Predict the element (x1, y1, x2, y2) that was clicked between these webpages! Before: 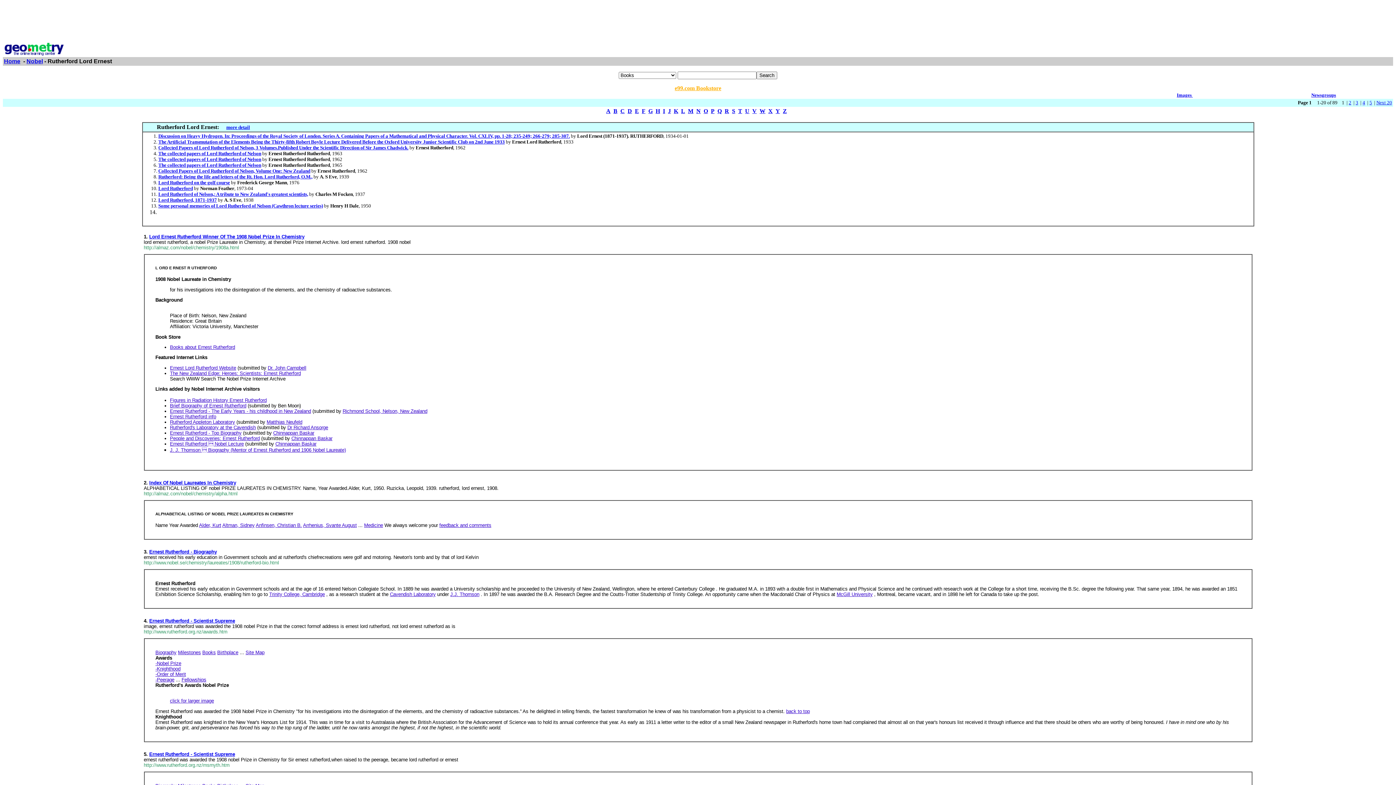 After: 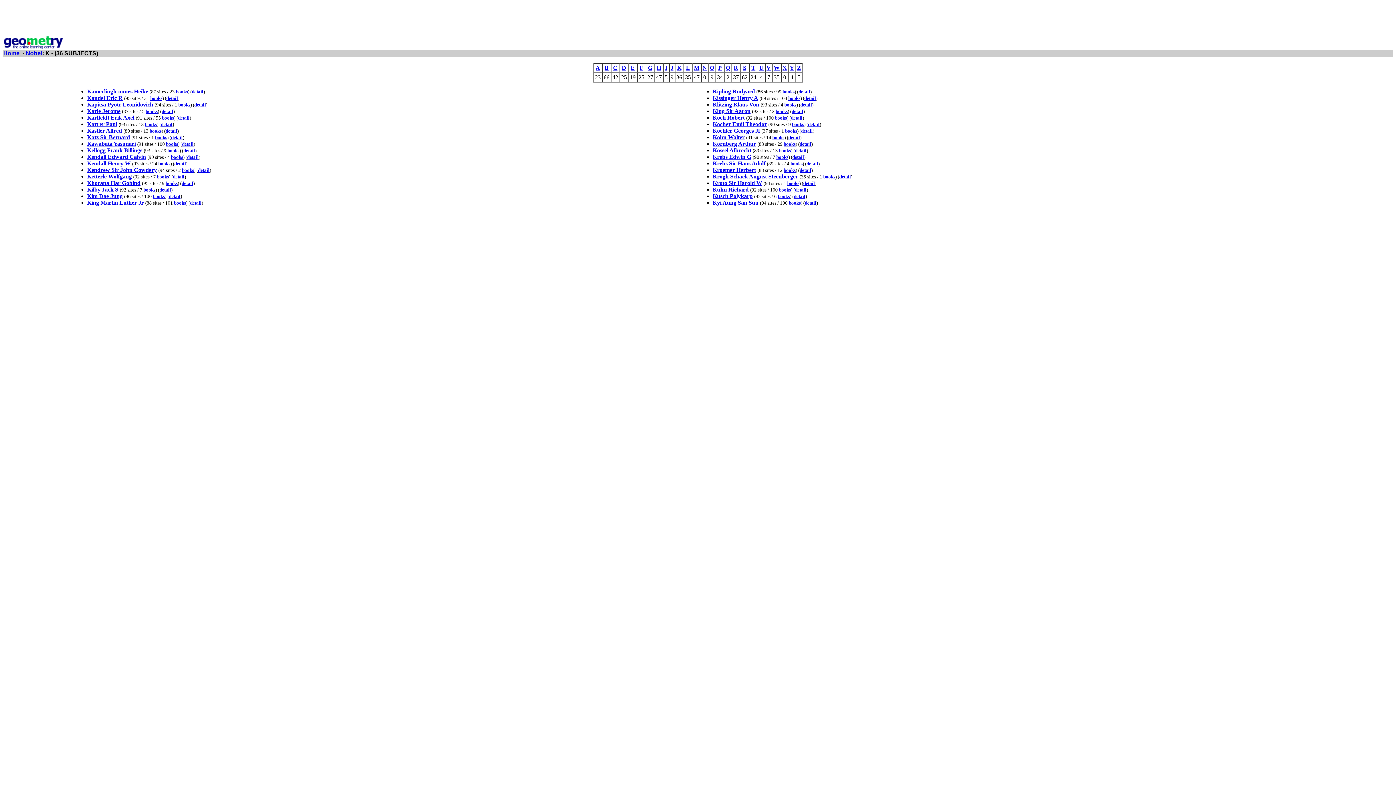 Action: bbox: (674, 108, 678, 114) label: K